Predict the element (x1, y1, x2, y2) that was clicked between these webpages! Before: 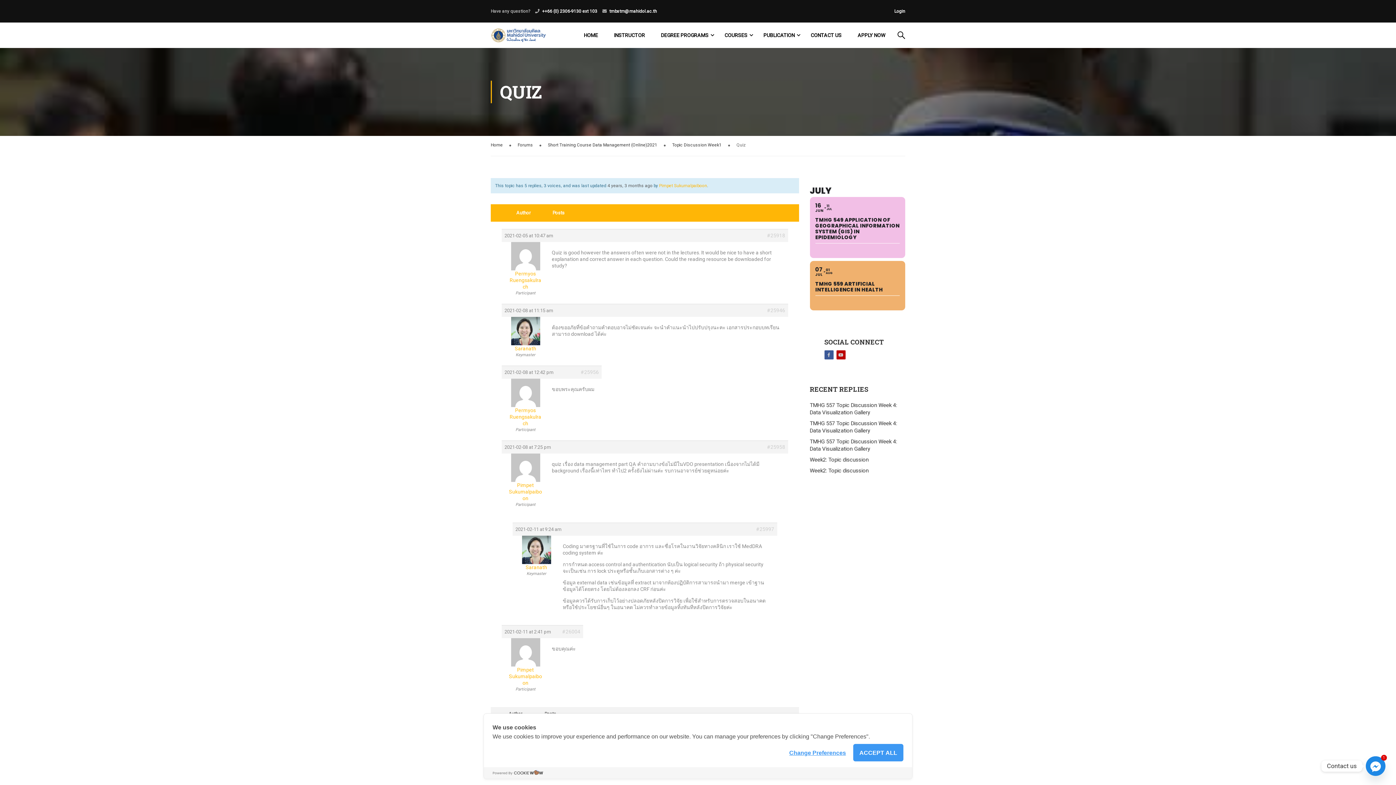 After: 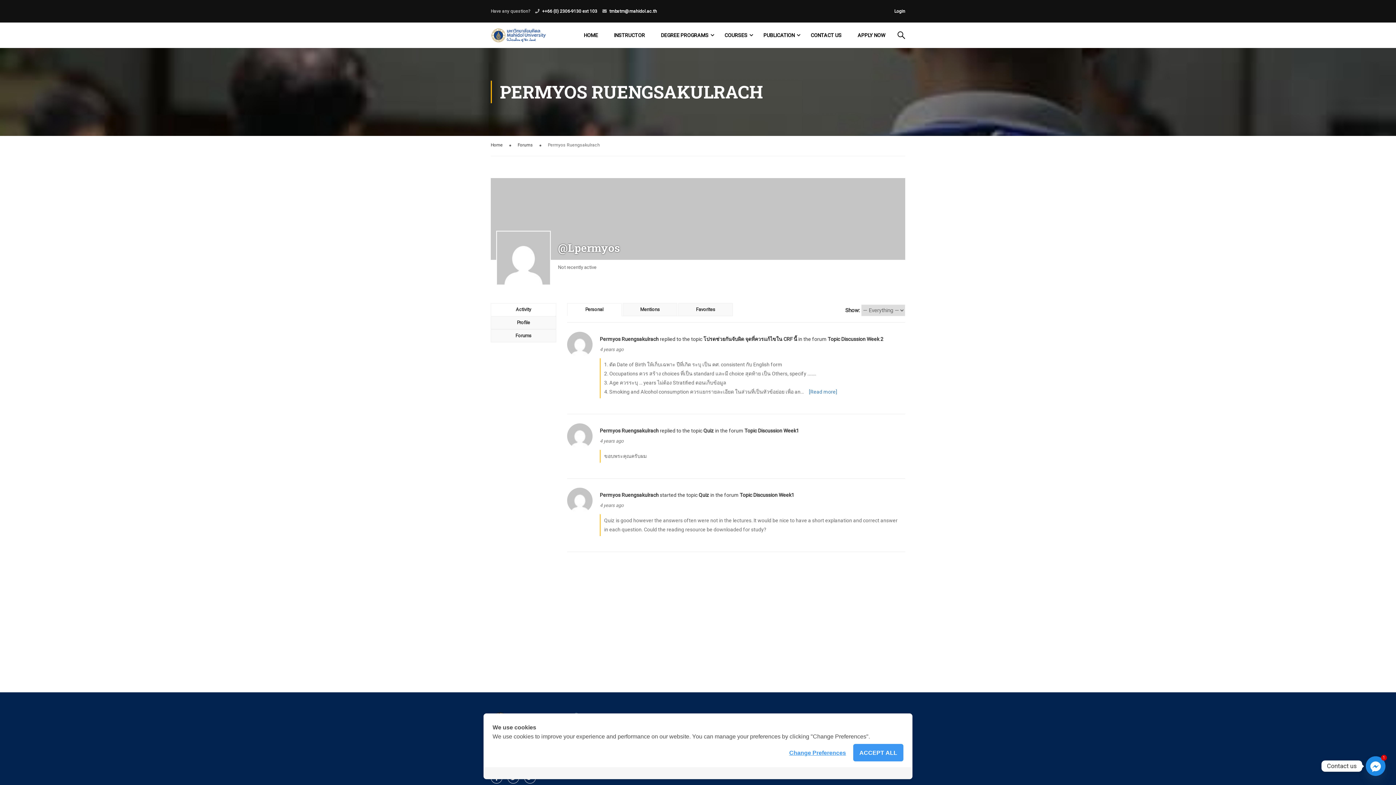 Action: label: Permyos Ruengsakulrach bbox: (504, 381, 546, 426)